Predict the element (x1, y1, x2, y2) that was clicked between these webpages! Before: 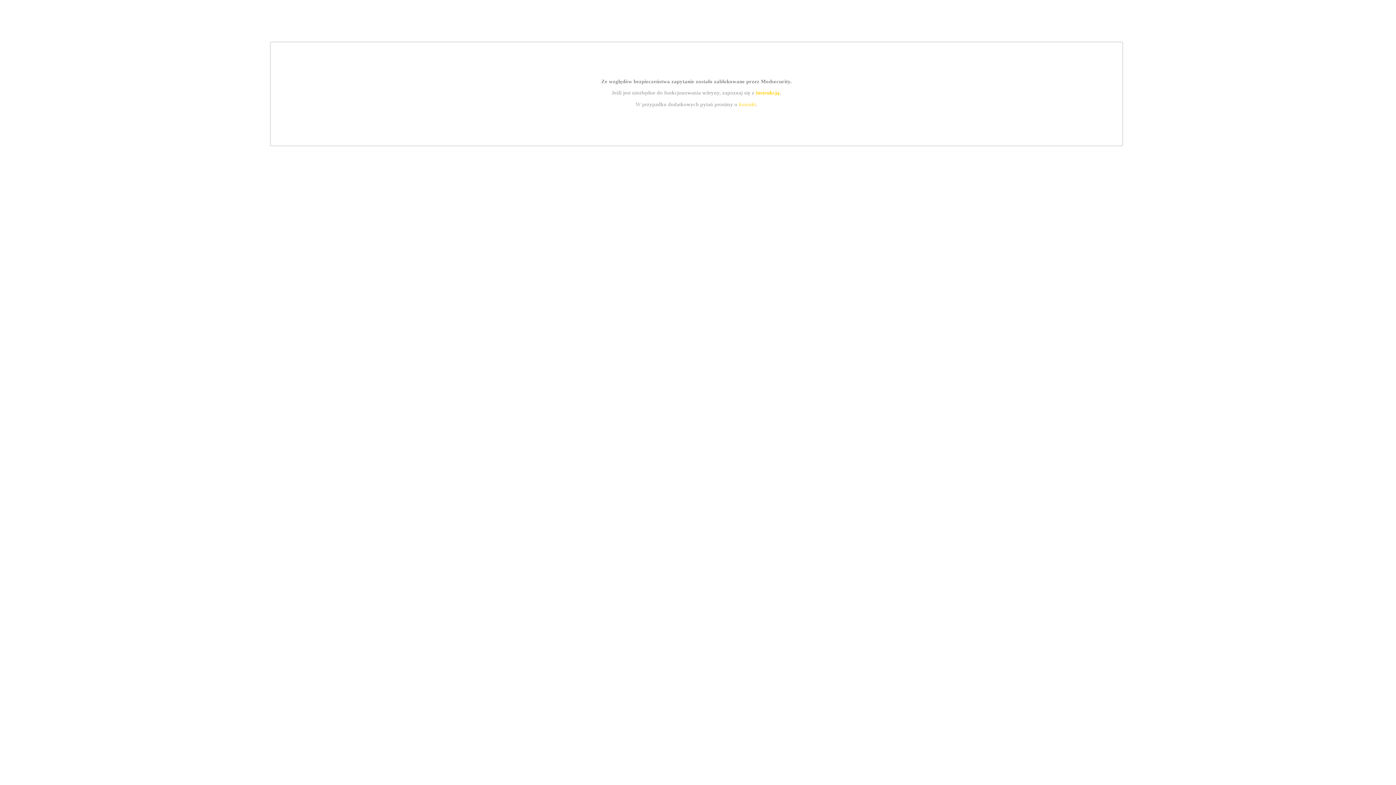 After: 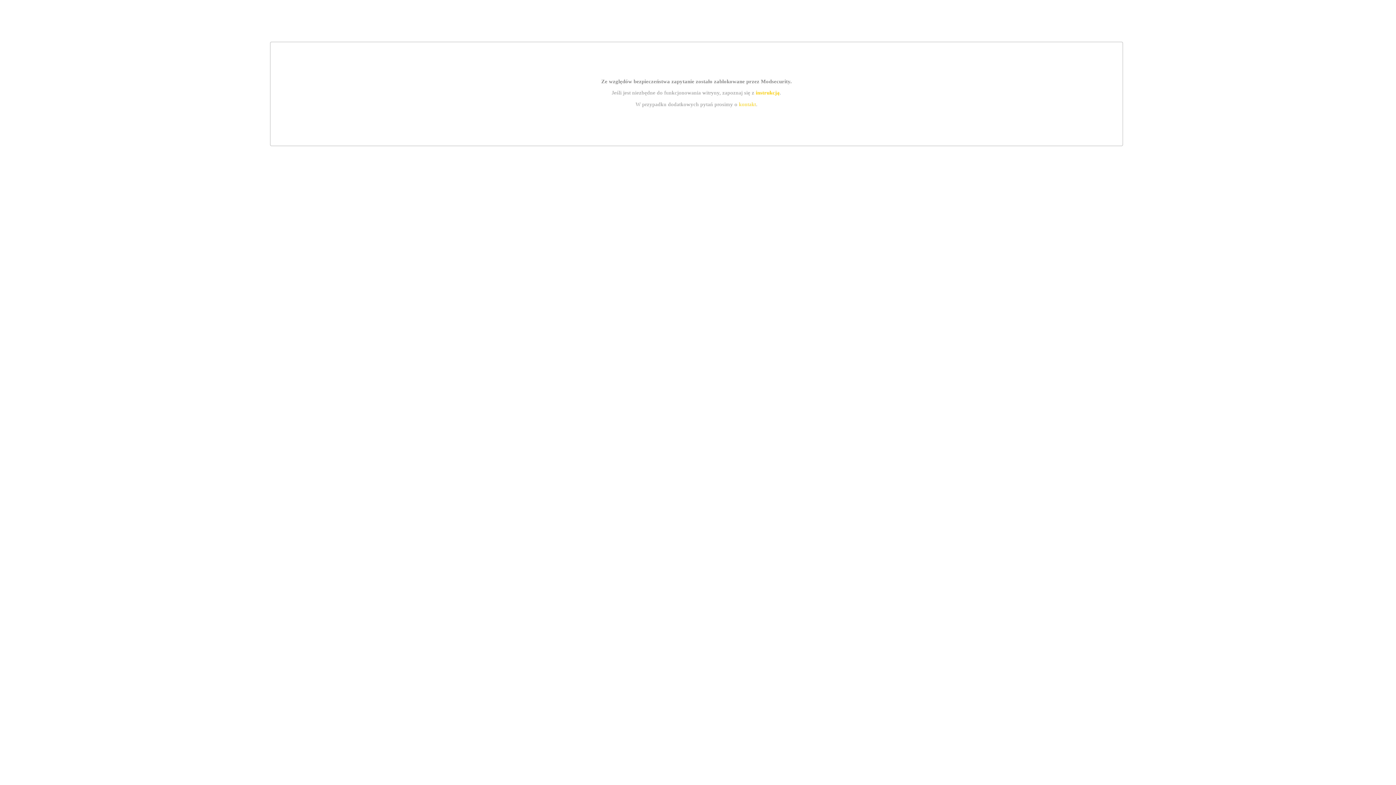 Action: label: instrukcją bbox: (755, 89, 779, 95)